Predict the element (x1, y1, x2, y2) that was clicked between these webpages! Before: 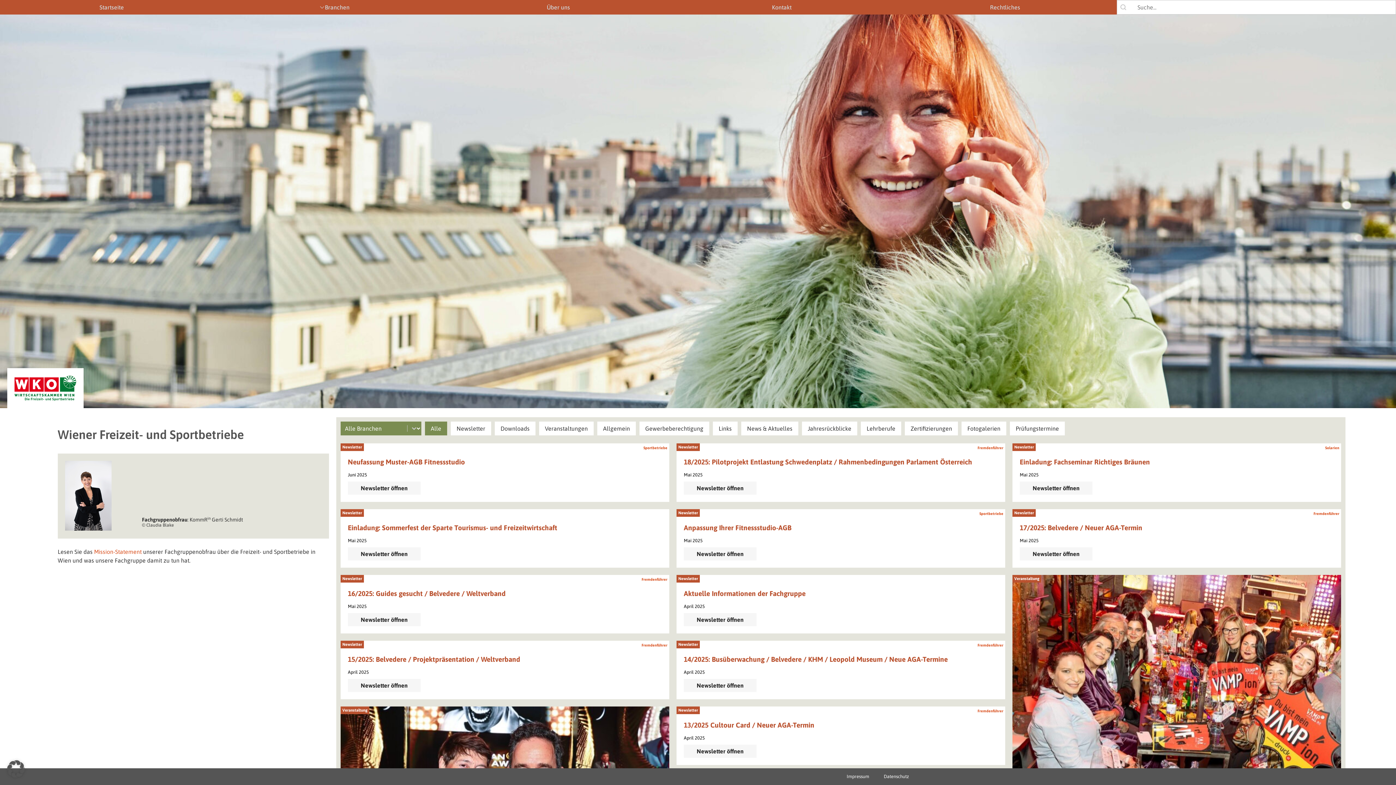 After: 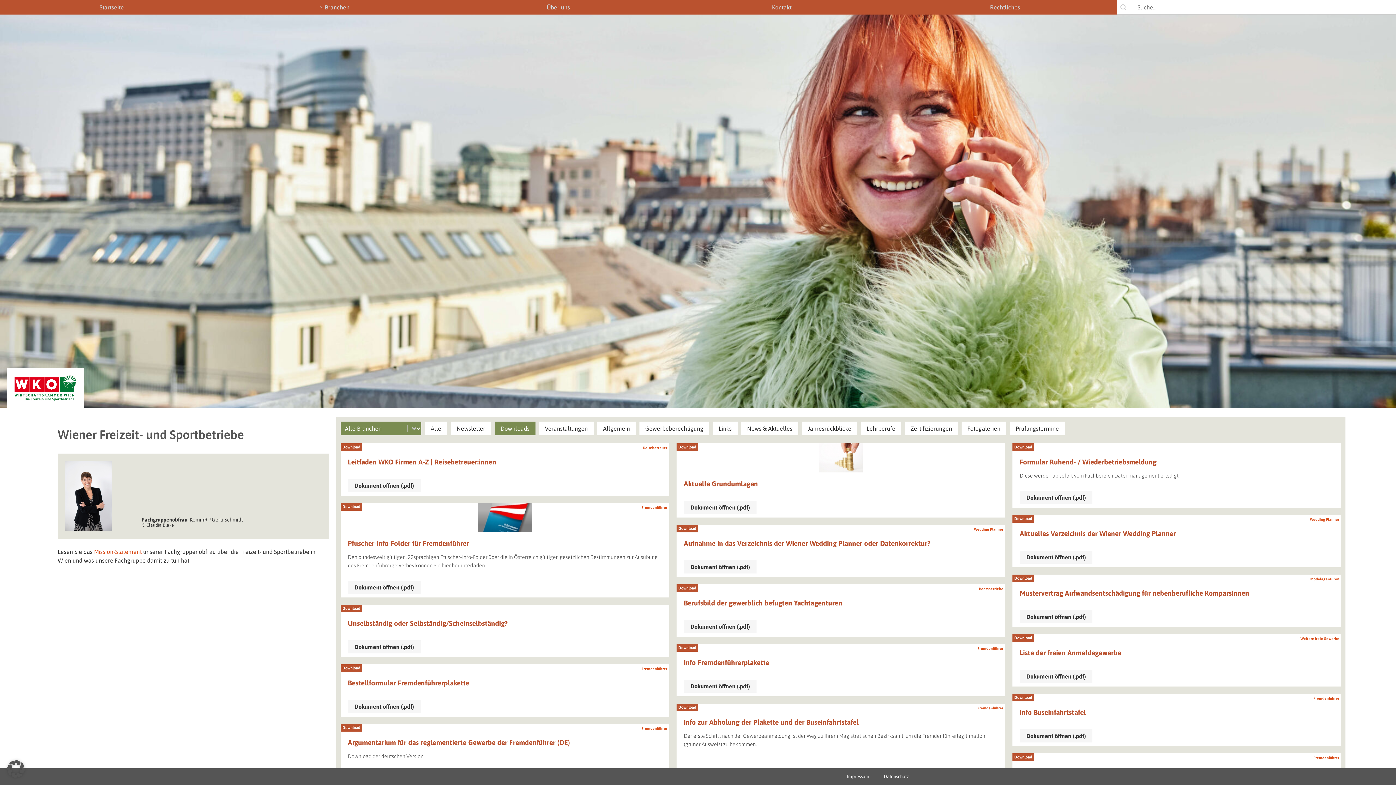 Action: label: Downloads bbox: (494, 421, 535, 435)